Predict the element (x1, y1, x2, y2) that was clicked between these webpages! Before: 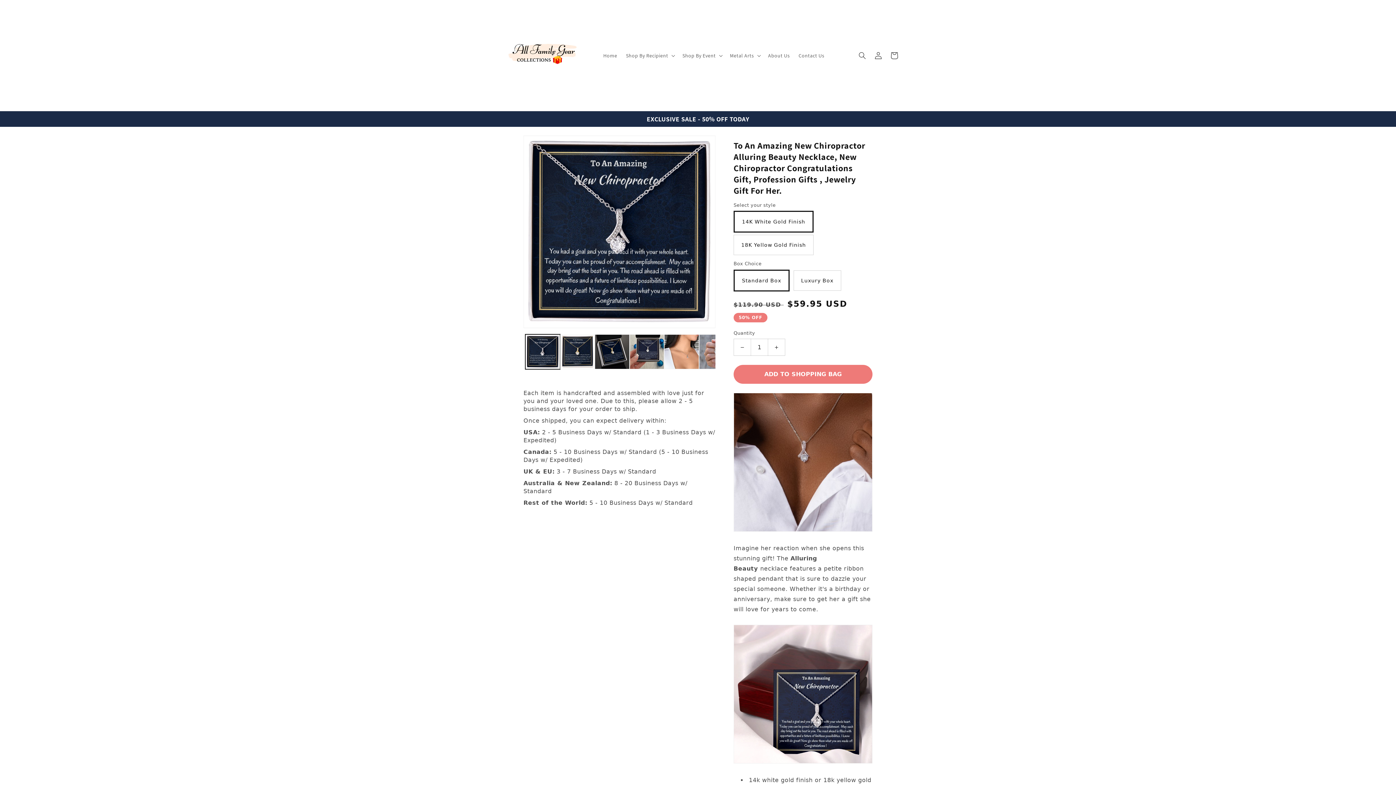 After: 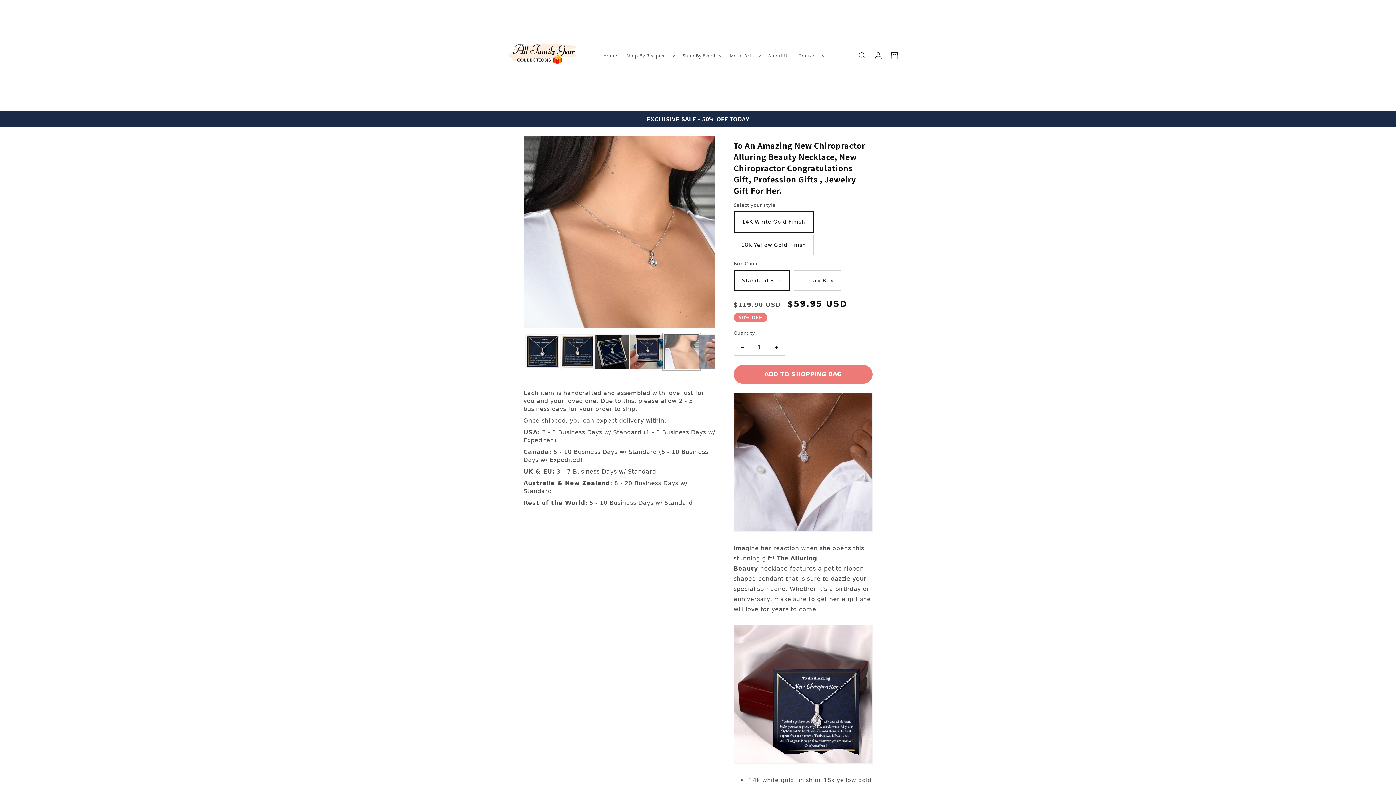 Action: bbox: (664, 334, 699, 369) label: Load image 5 in gallery view